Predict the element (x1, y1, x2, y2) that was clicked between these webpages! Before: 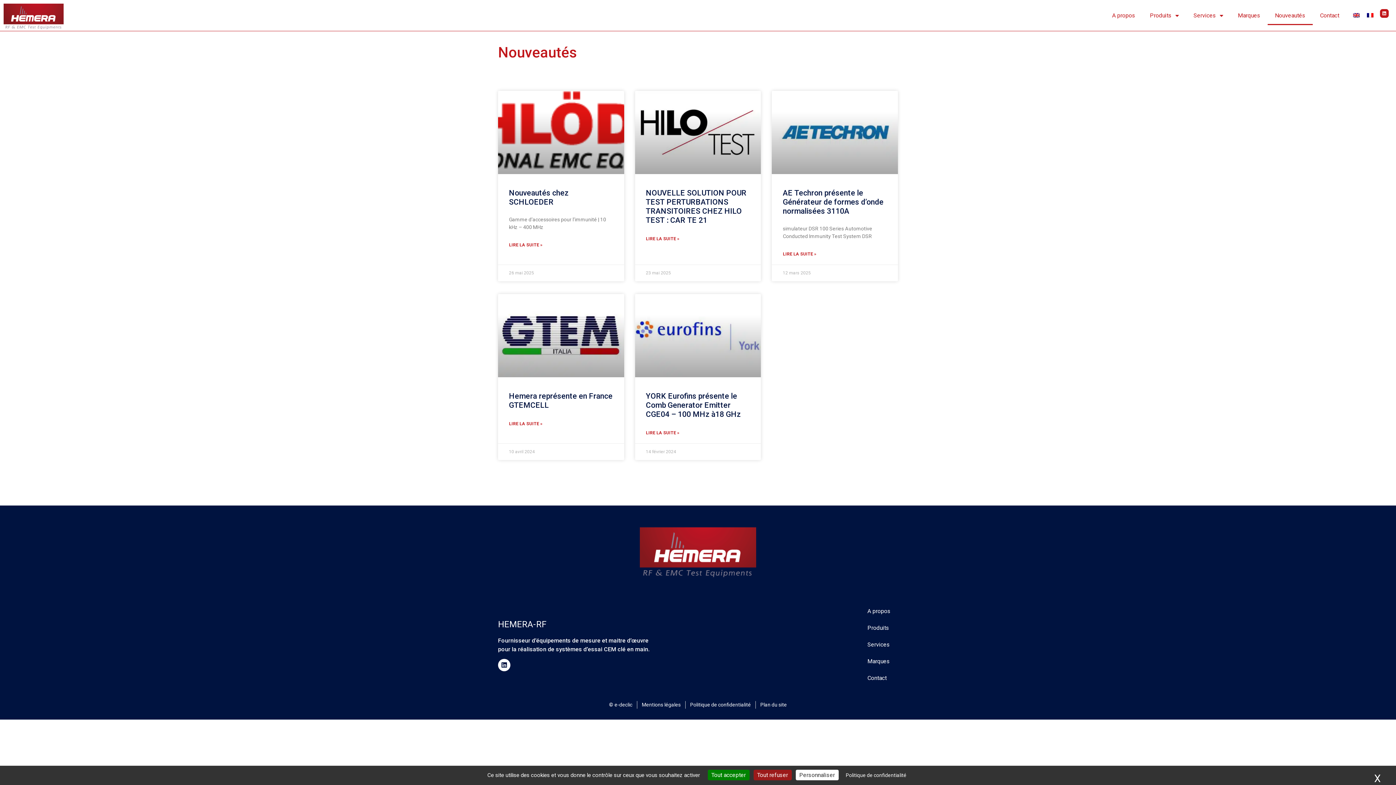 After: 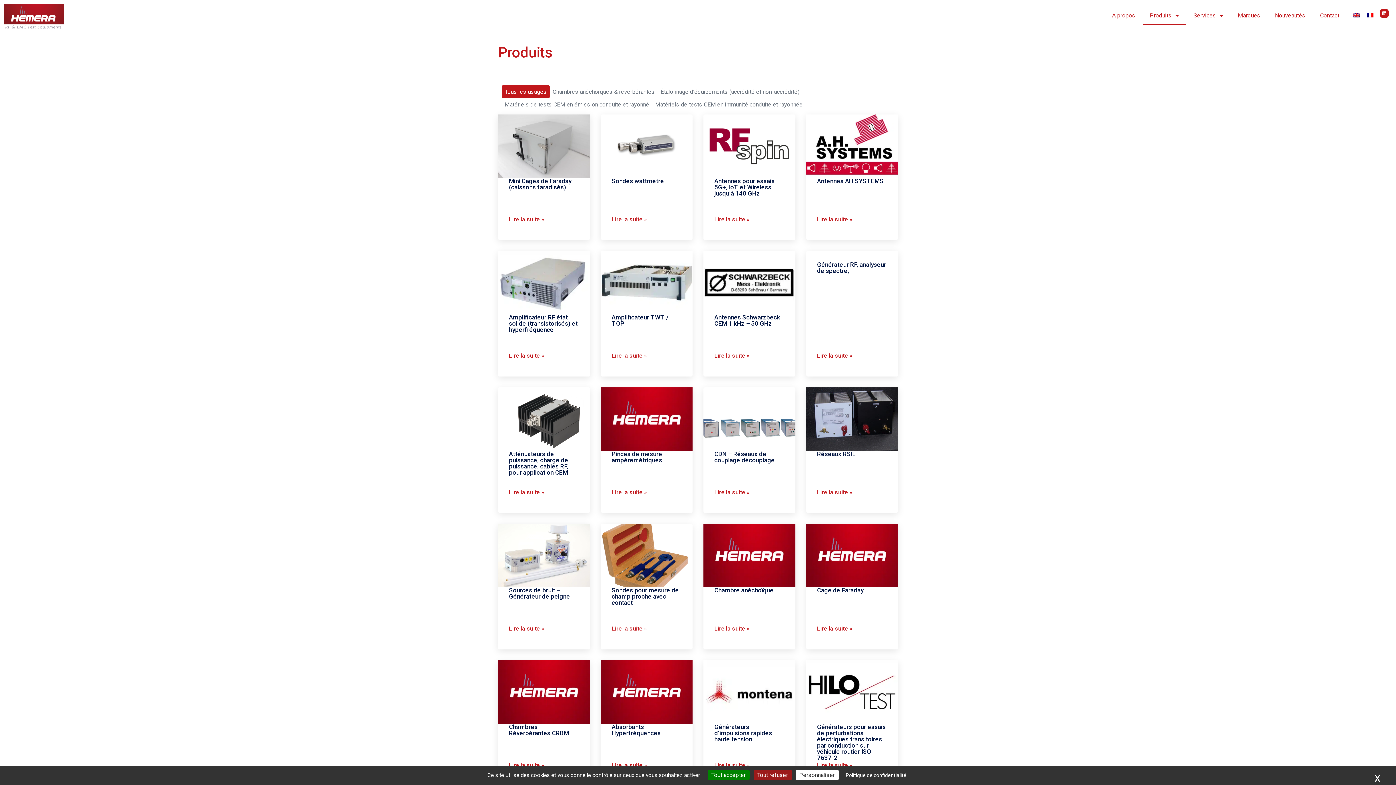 Action: bbox: (860, 619, 898, 636) label: Produits